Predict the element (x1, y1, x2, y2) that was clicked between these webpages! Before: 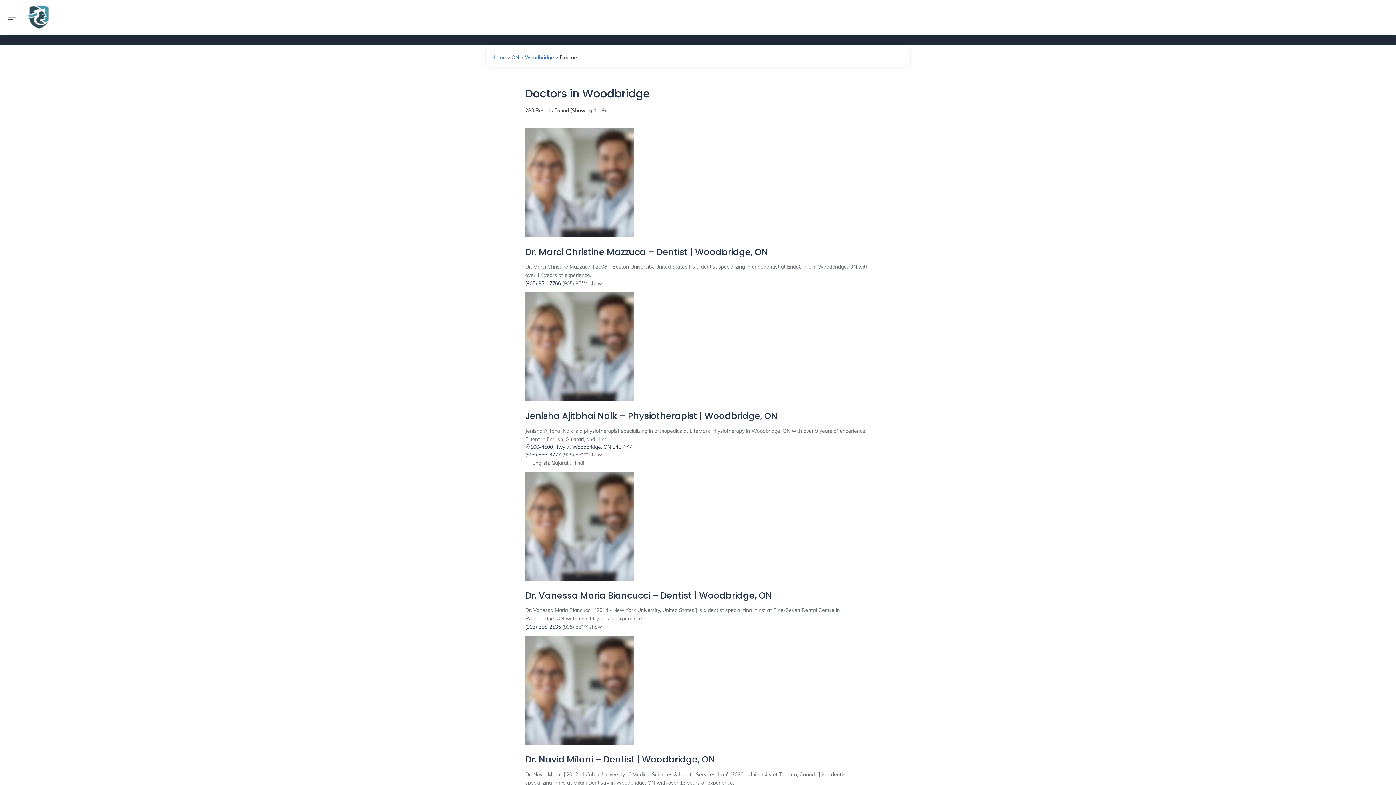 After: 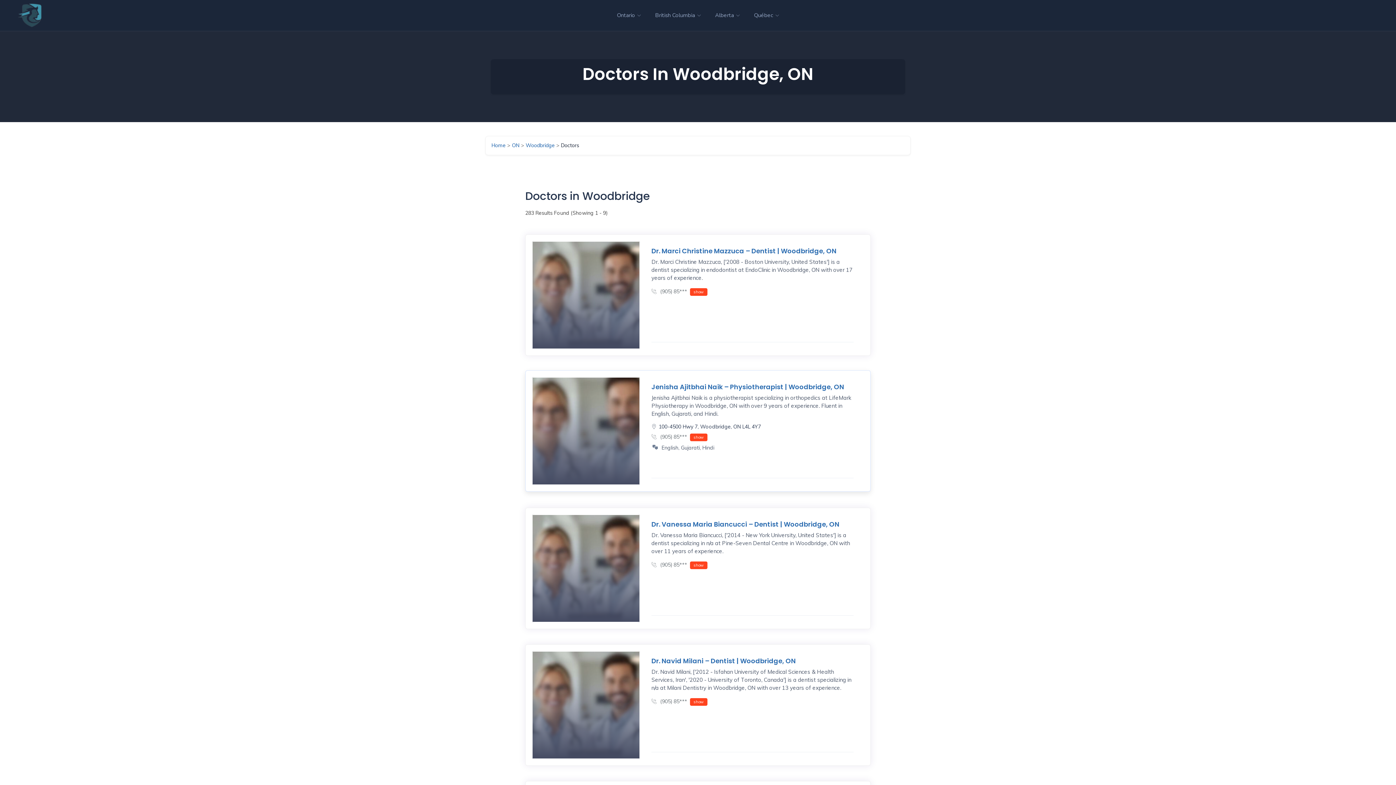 Action: bbox: (525, 443, 632, 450) label: 100-4500 Hwy 7, Woodbridge, ON L4L 4Y7